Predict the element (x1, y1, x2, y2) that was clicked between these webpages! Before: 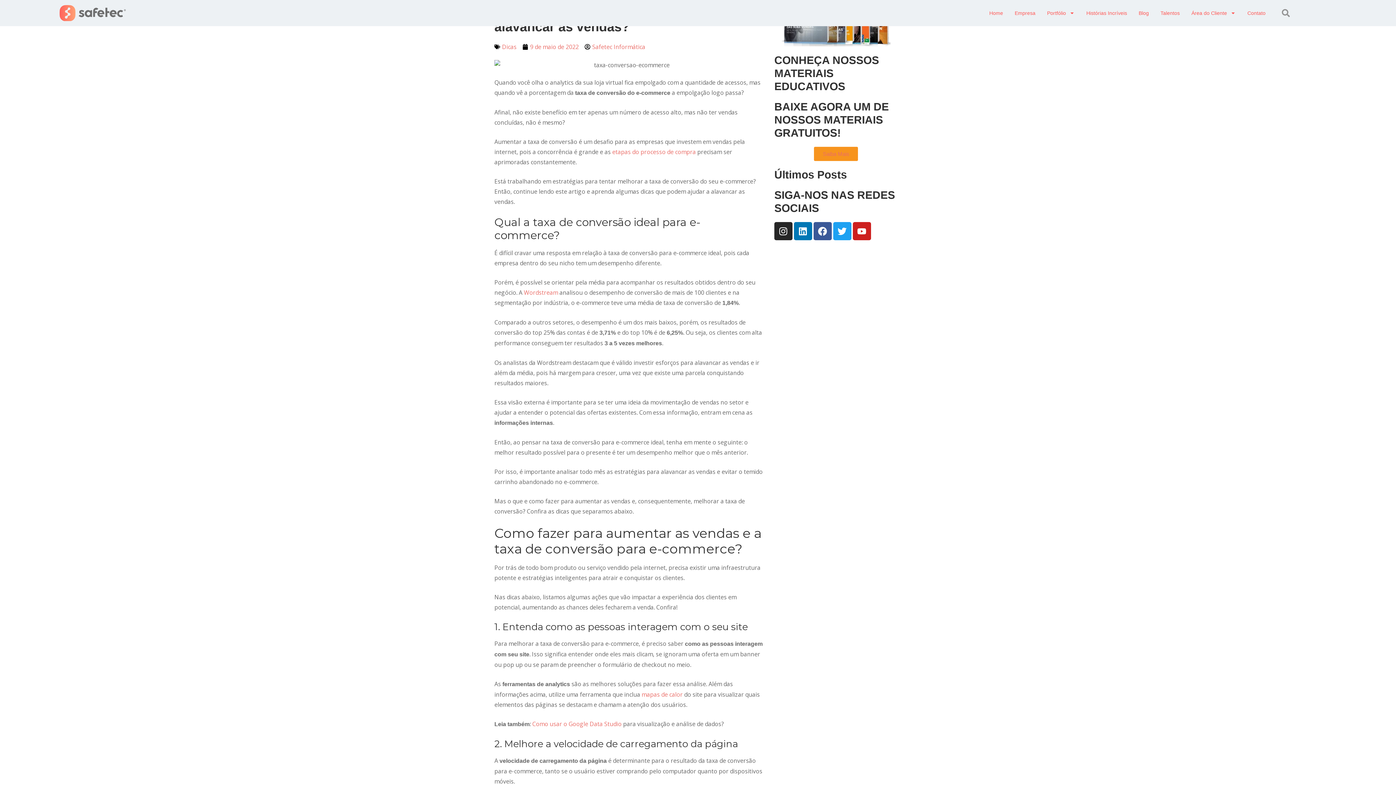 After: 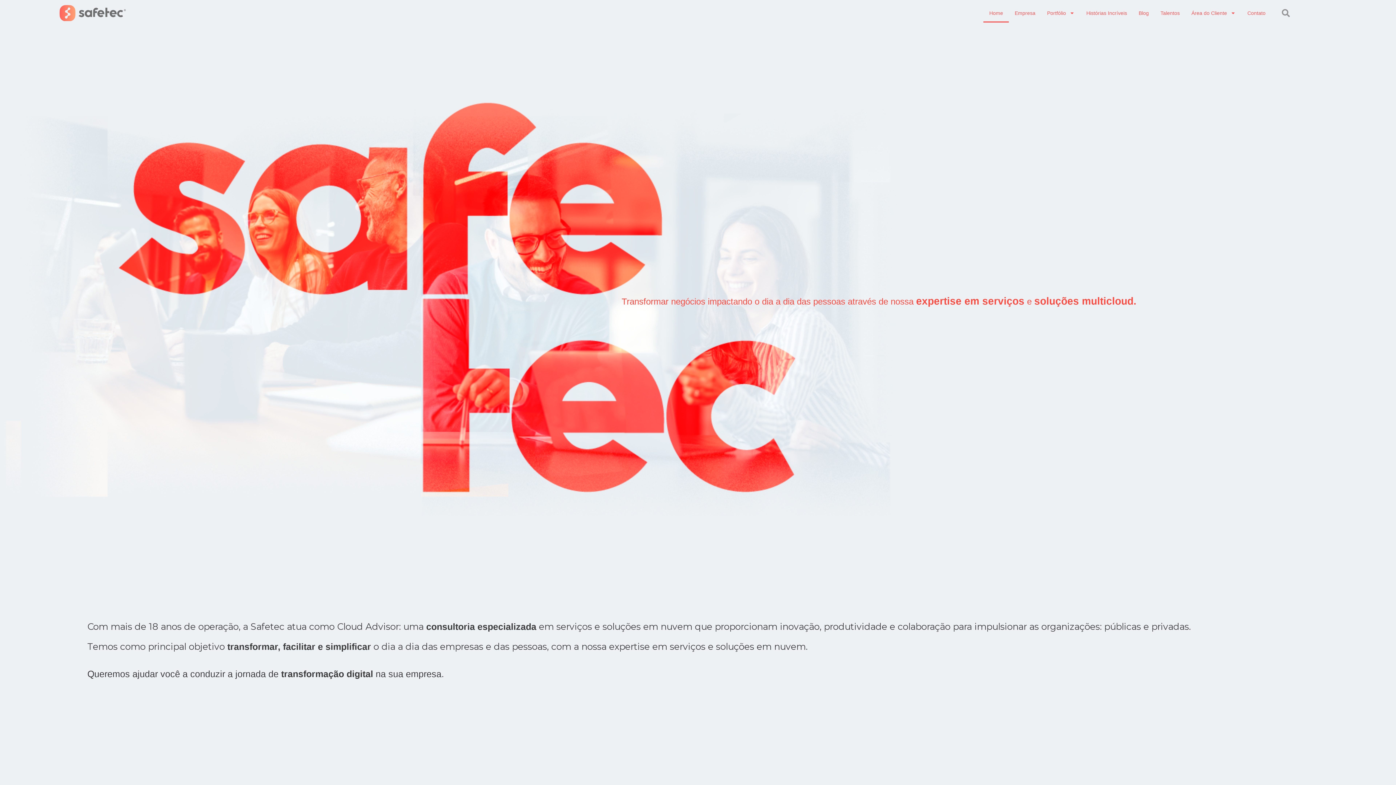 Action: label: Home bbox: (983, 3, 1009, 22)